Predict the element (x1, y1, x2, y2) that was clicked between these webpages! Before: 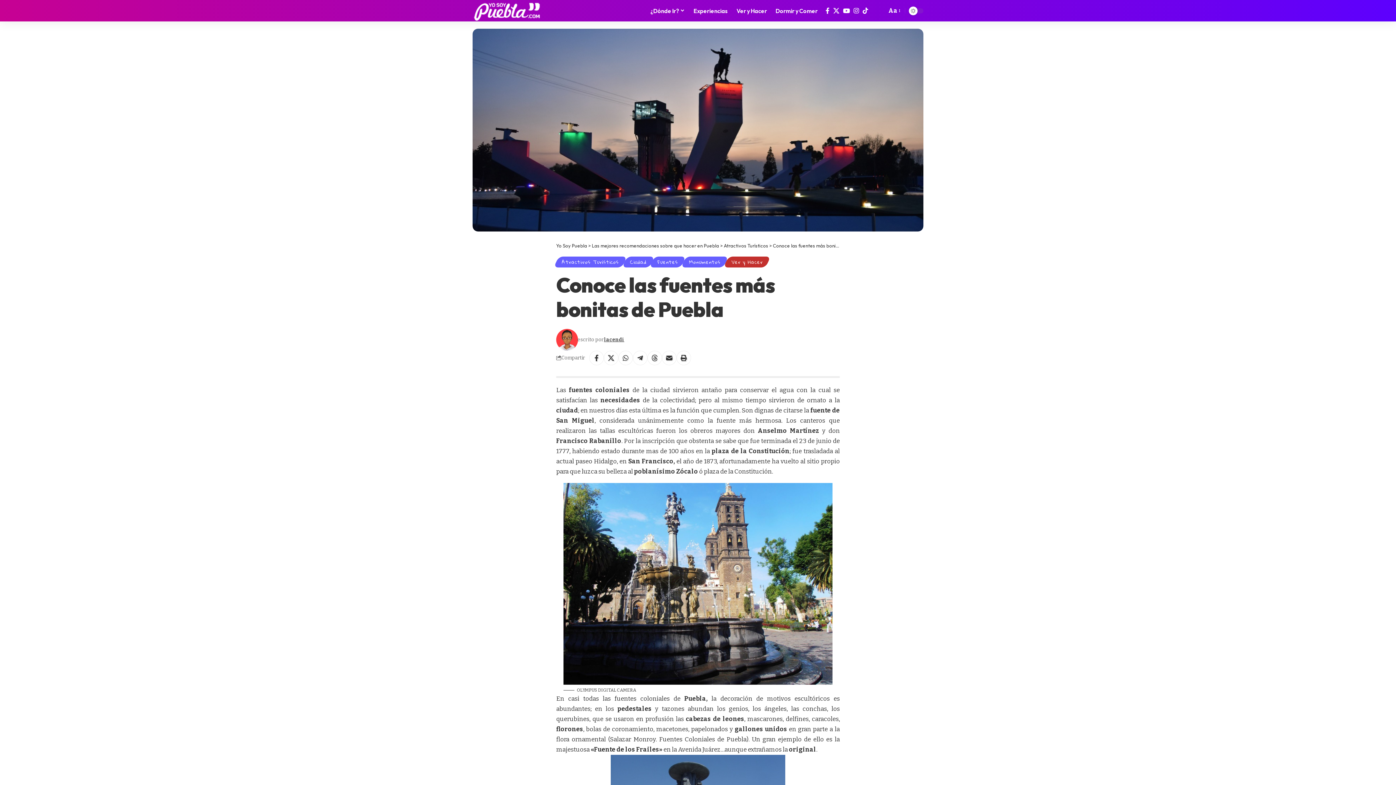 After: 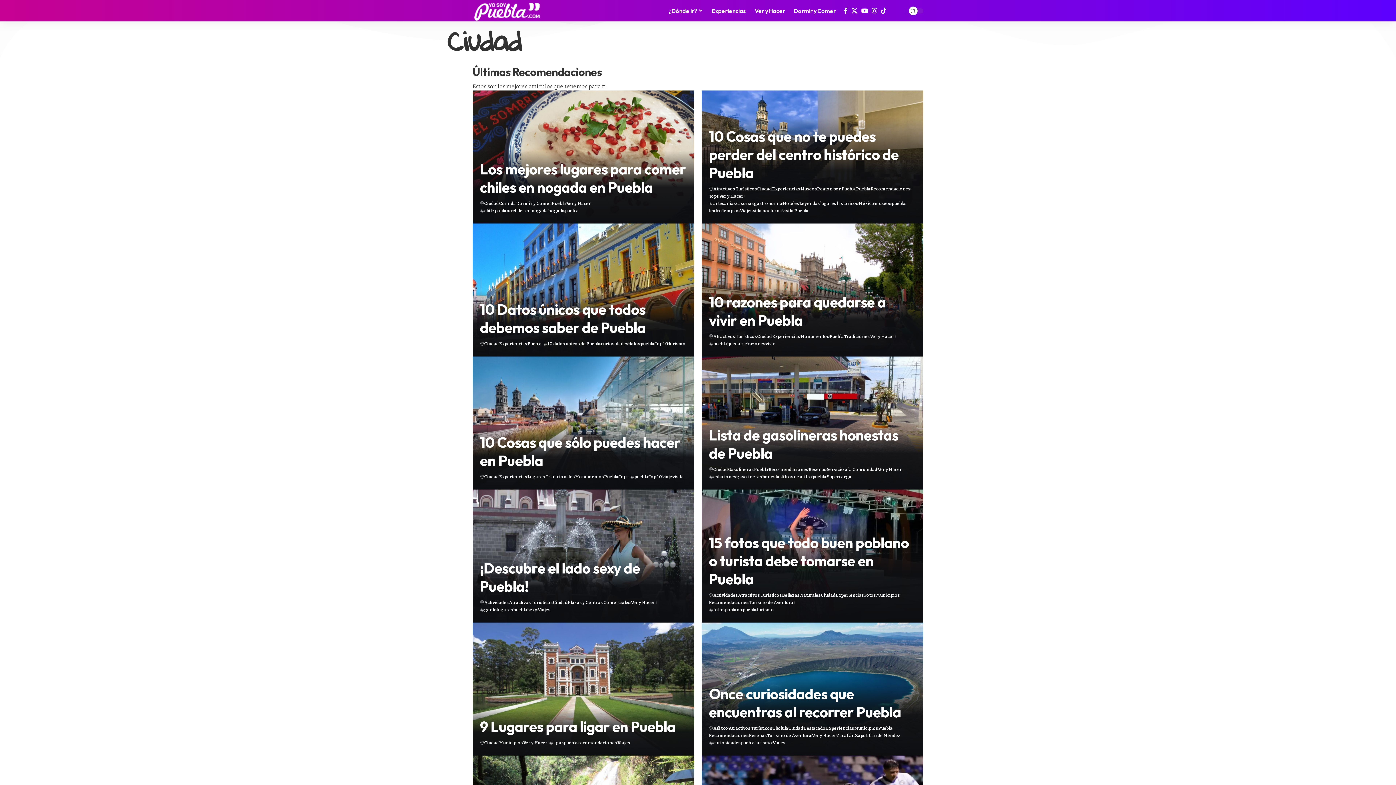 Action: bbox: (624, 256, 652, 267) label: Ciudad